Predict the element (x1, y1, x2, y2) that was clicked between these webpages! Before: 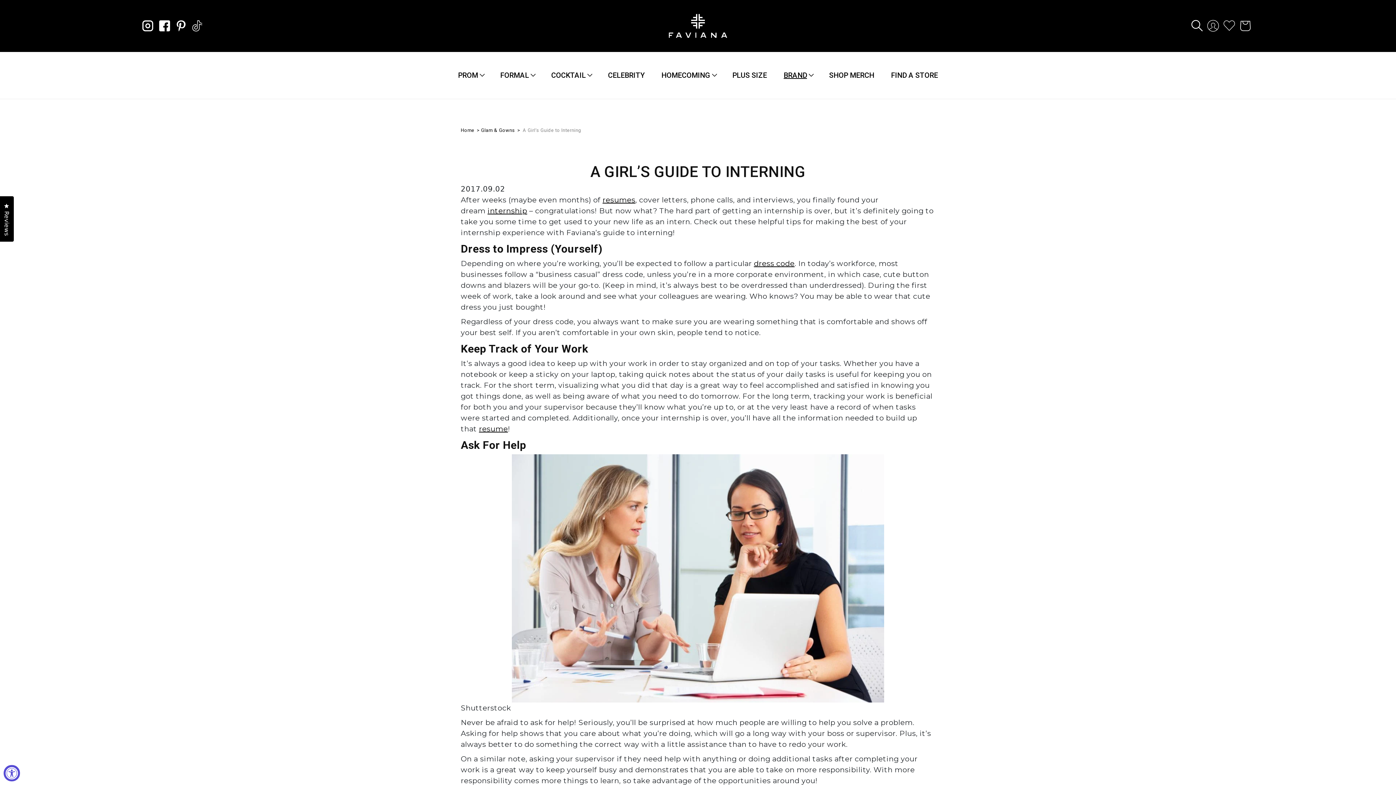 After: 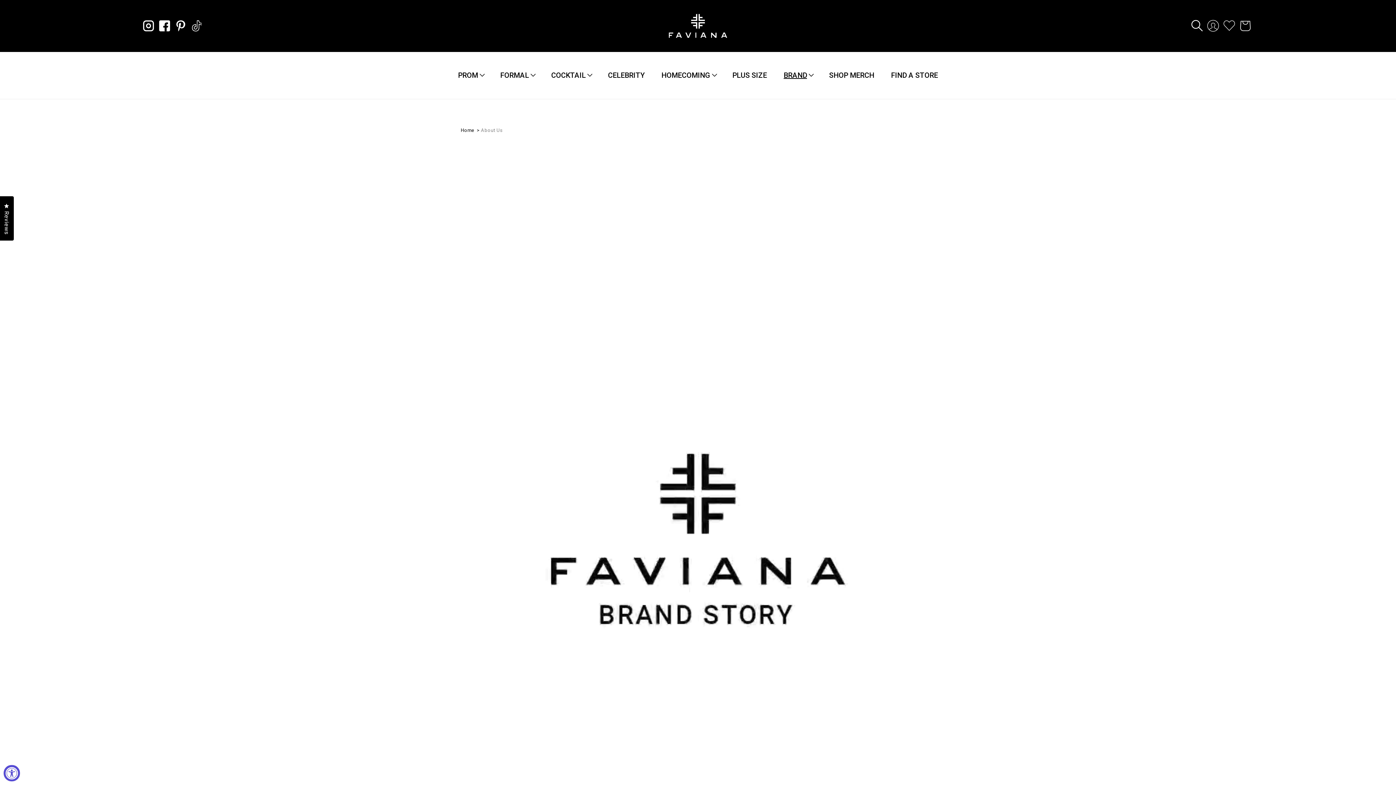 Action: label: BRAND bbox: (783, 70, 807, 79)